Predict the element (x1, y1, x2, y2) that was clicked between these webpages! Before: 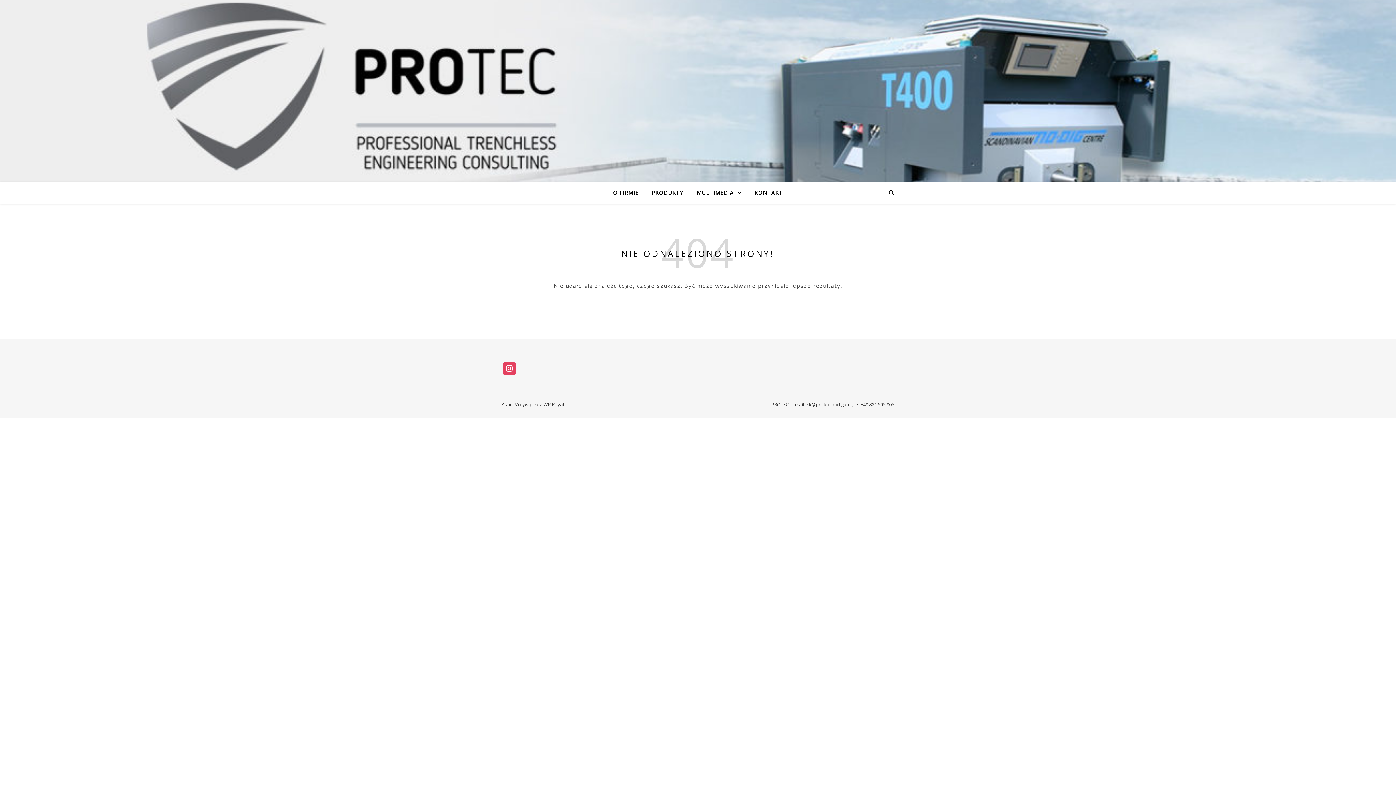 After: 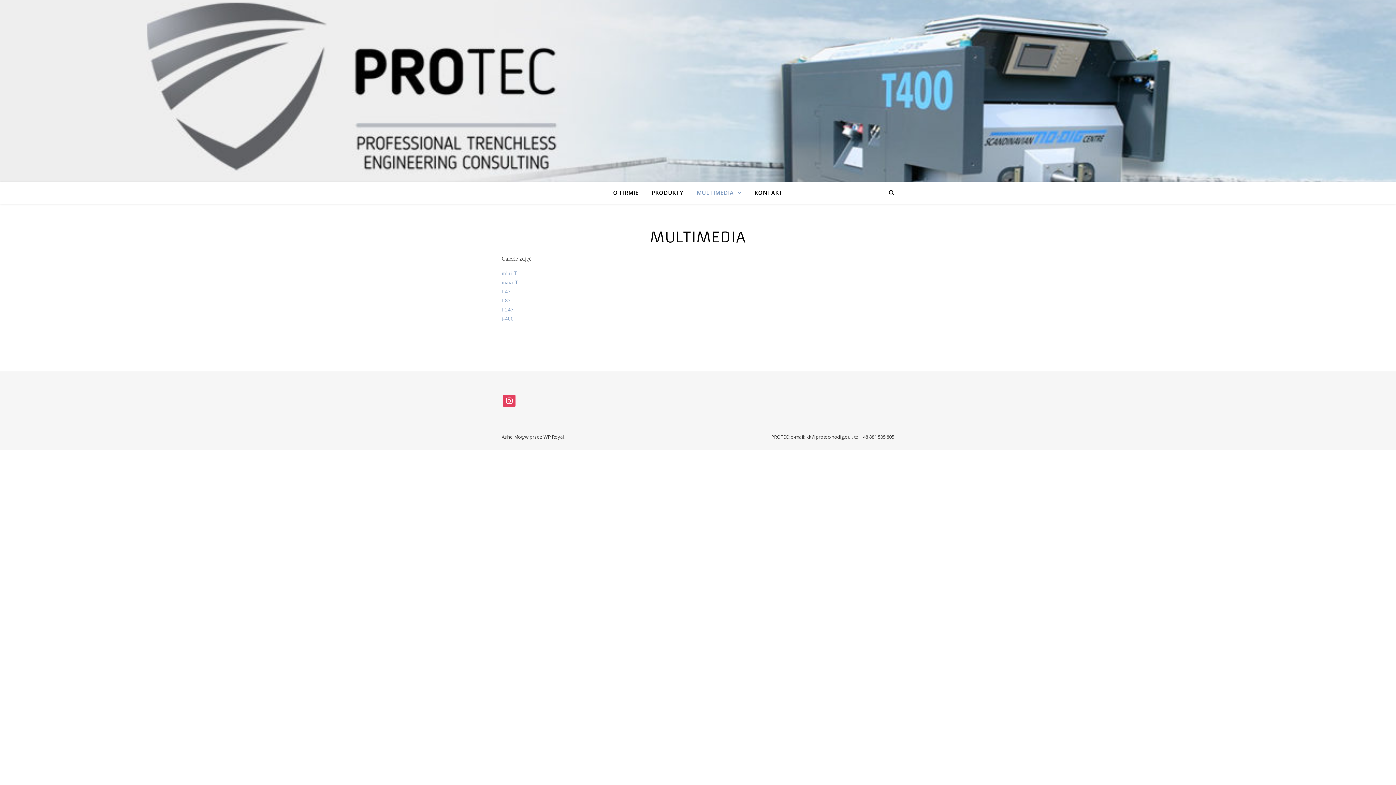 Action: bbox: (691, 181, 747, 204) label: MULTIMEDIA